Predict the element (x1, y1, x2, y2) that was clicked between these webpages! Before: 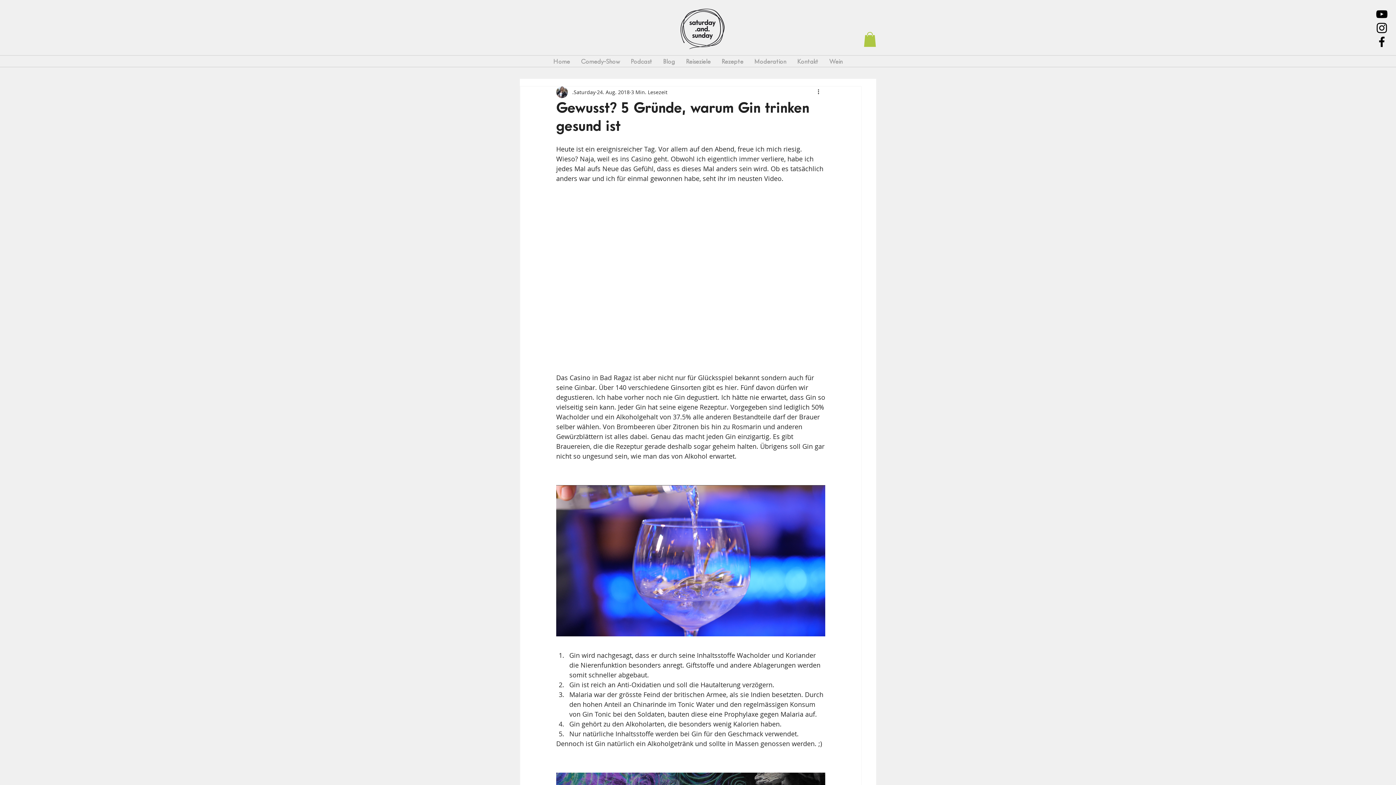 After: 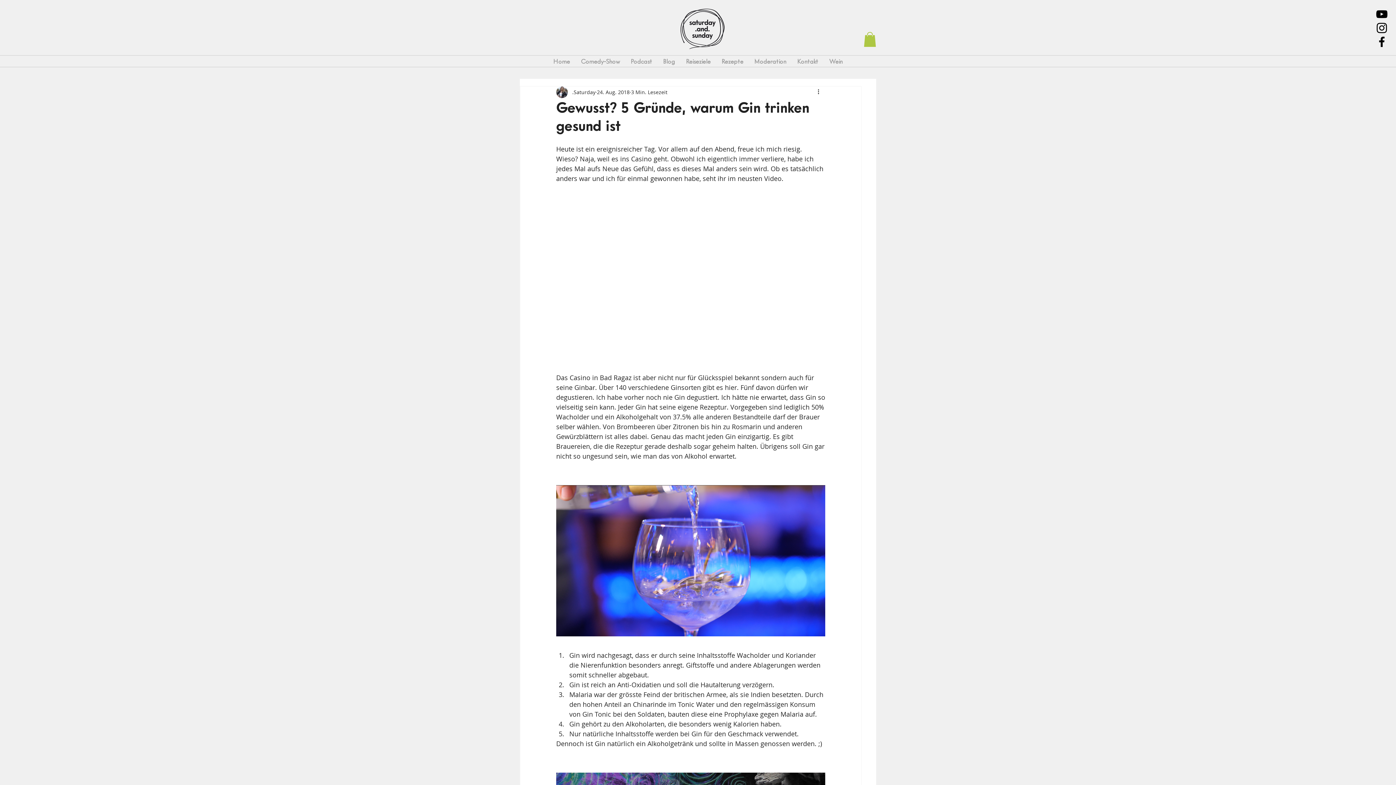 Action: bbox: (1375, 34, 1389, 48) label: Black Facebook Icon